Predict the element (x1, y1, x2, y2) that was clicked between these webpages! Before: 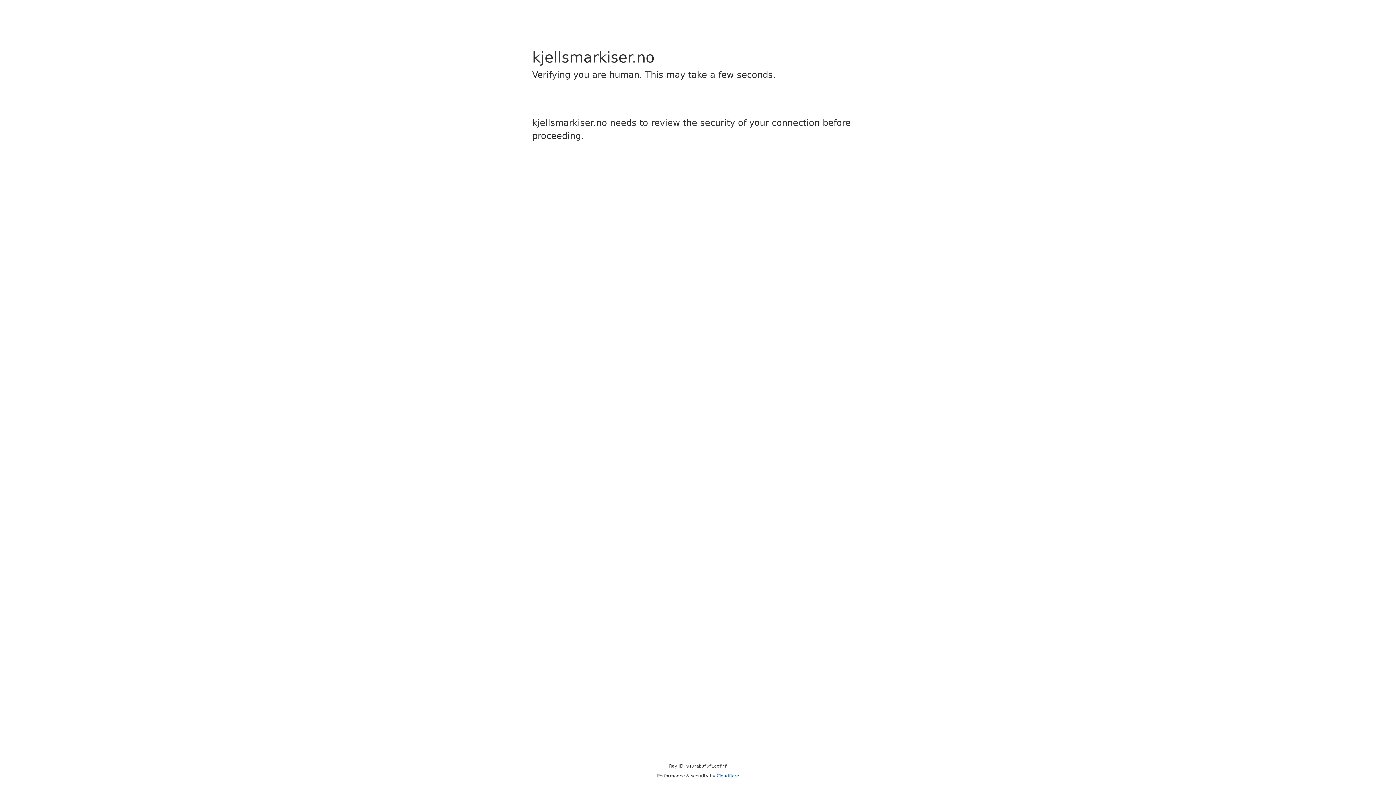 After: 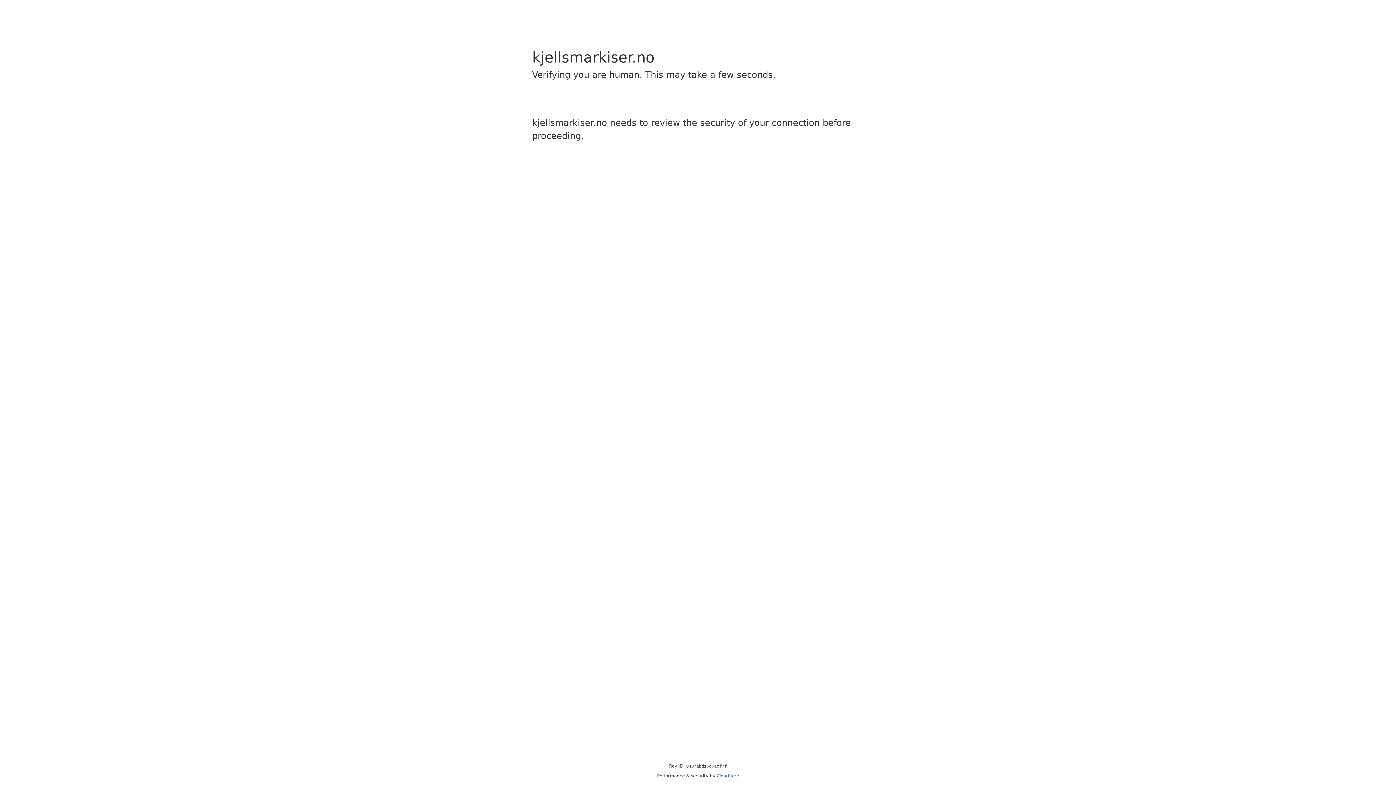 Action: bbox: (716, 773, 739, 778) label: Cloudflare